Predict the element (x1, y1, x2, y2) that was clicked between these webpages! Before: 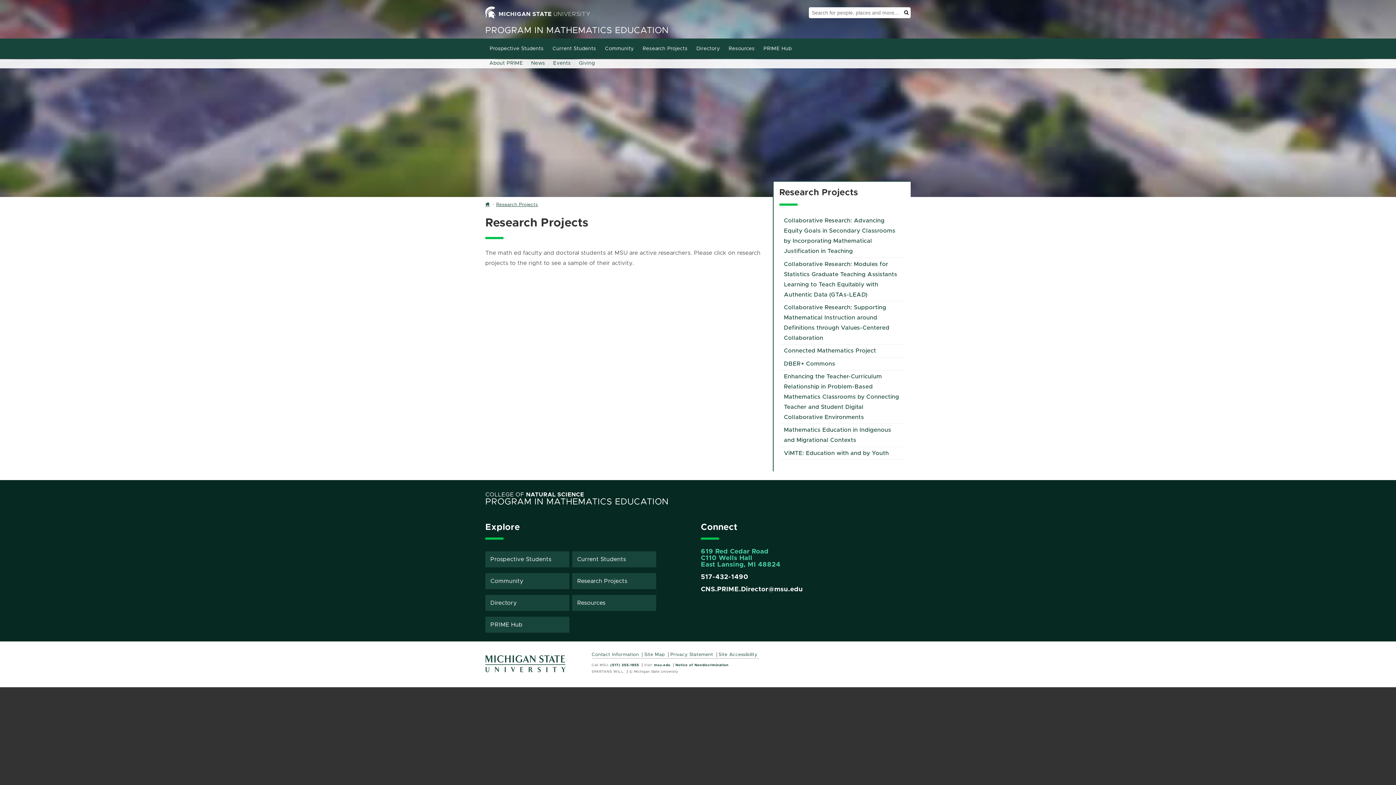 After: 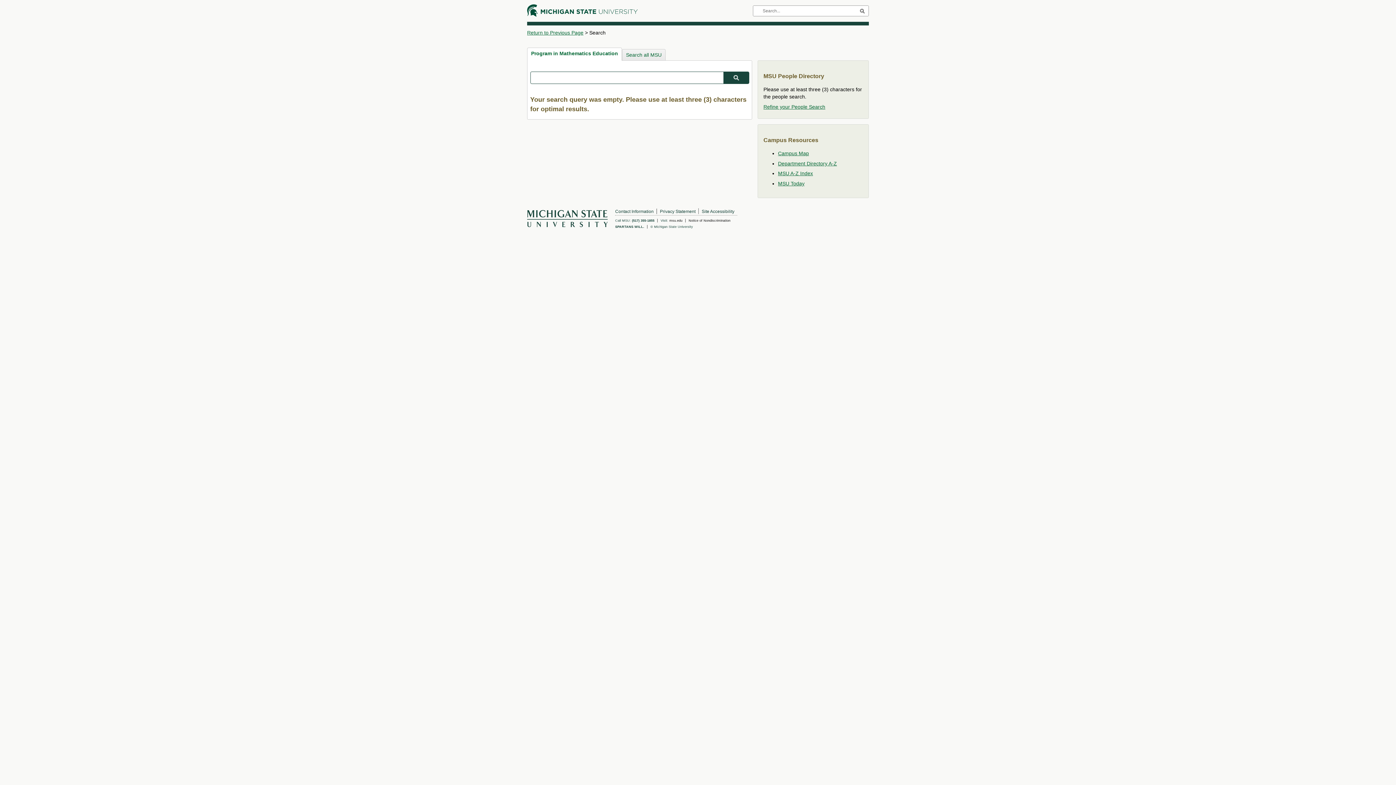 Action: label: Search bbox: (902, 7, 910, 18)